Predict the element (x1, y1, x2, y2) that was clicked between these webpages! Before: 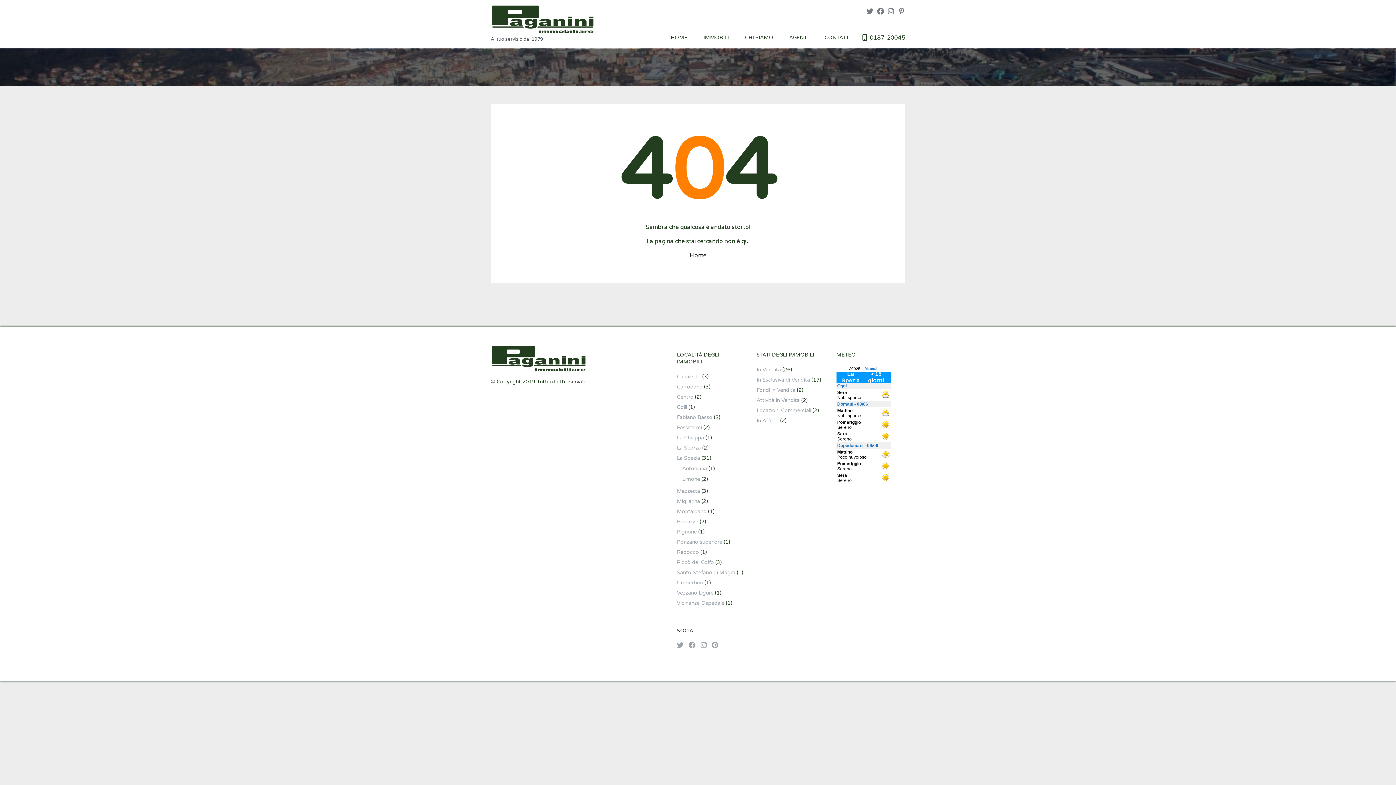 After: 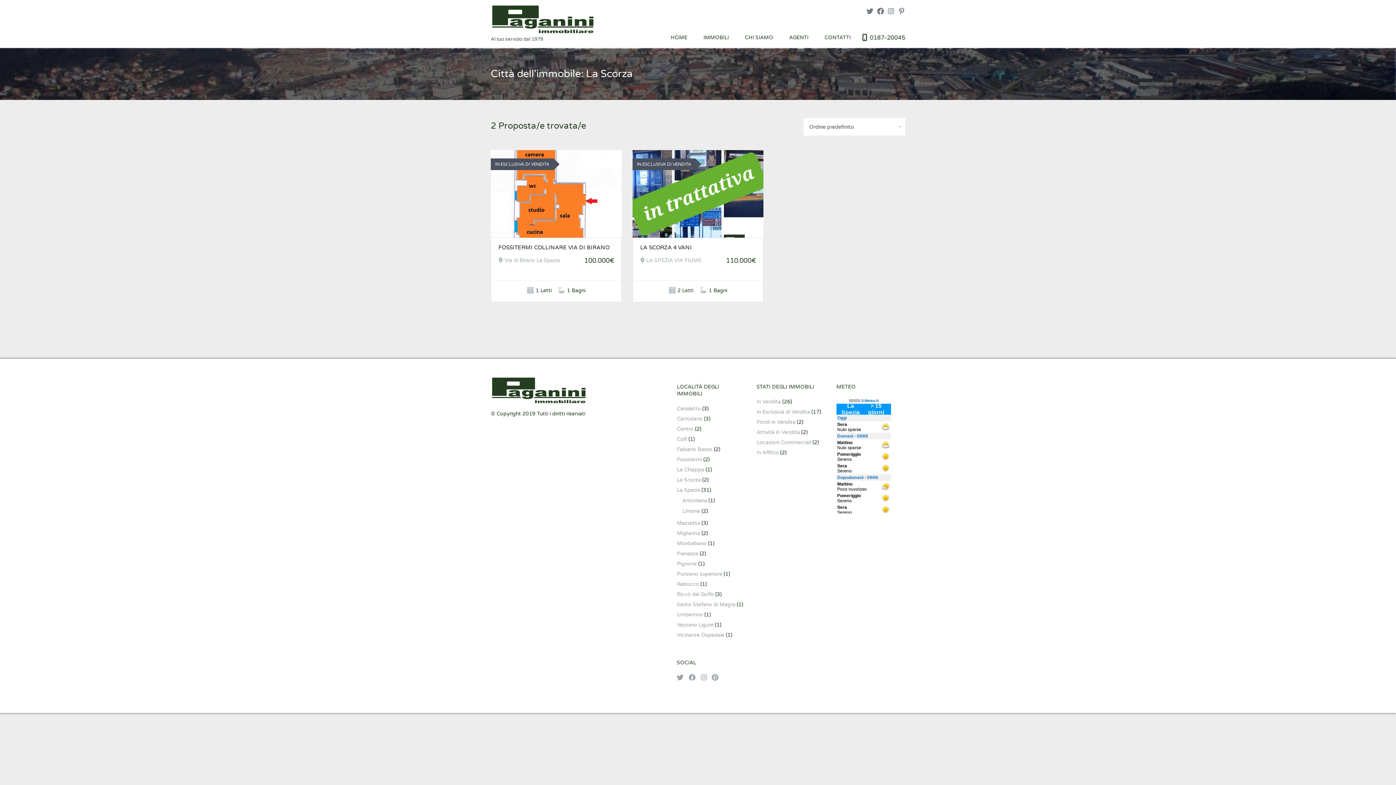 Action: bbox: (677, 445, 701, 451) label: La Scorza